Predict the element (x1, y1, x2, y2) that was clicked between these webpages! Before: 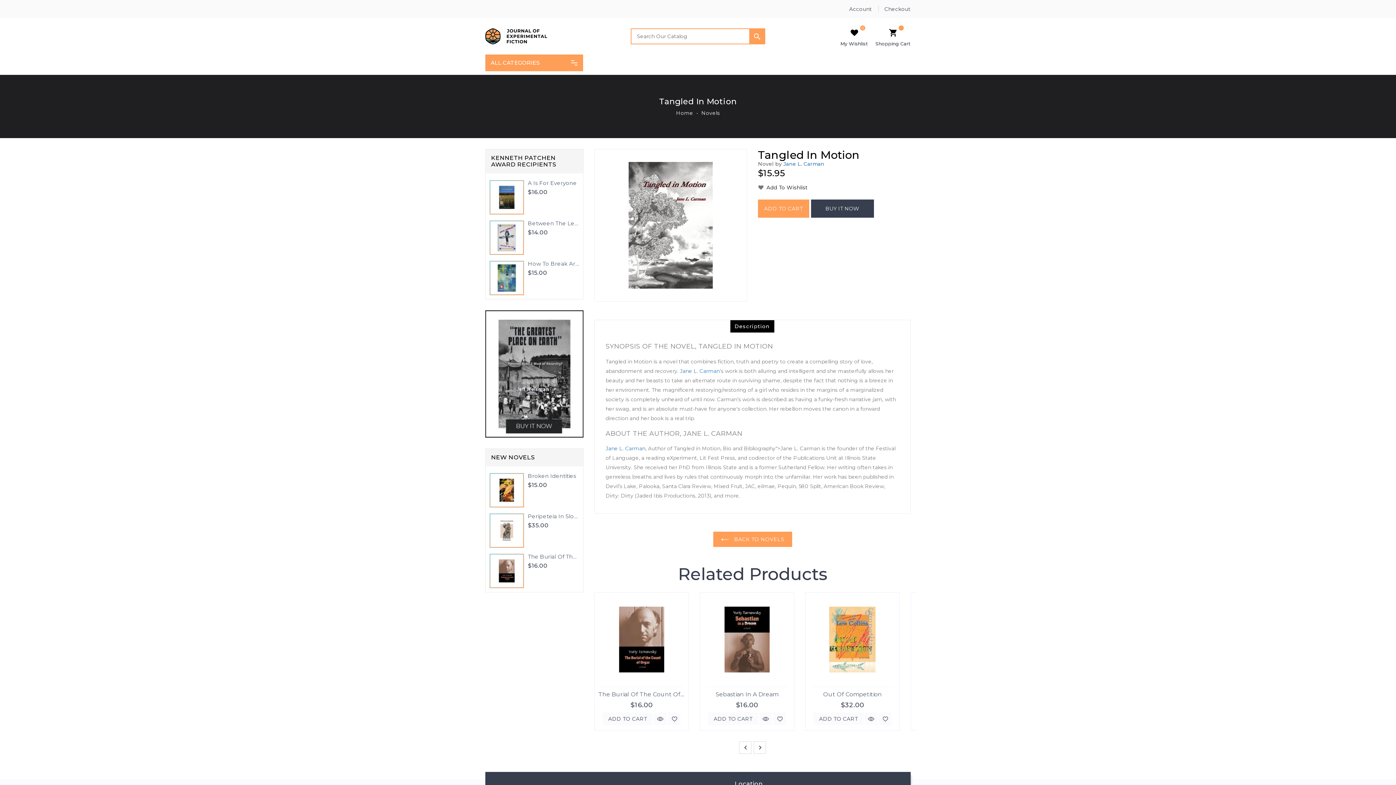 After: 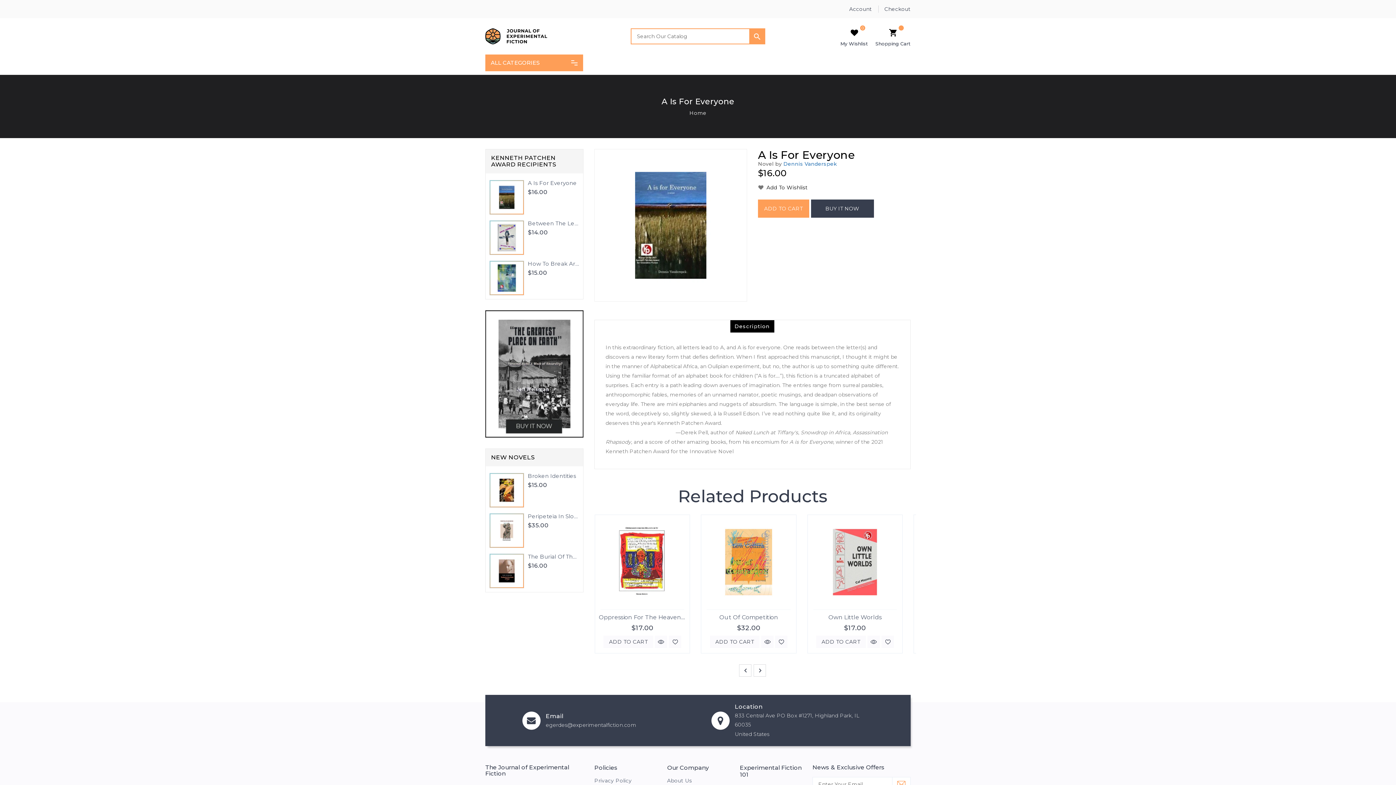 Action: bbox: (528, 180, 579, 186) label: A Is For Everyone